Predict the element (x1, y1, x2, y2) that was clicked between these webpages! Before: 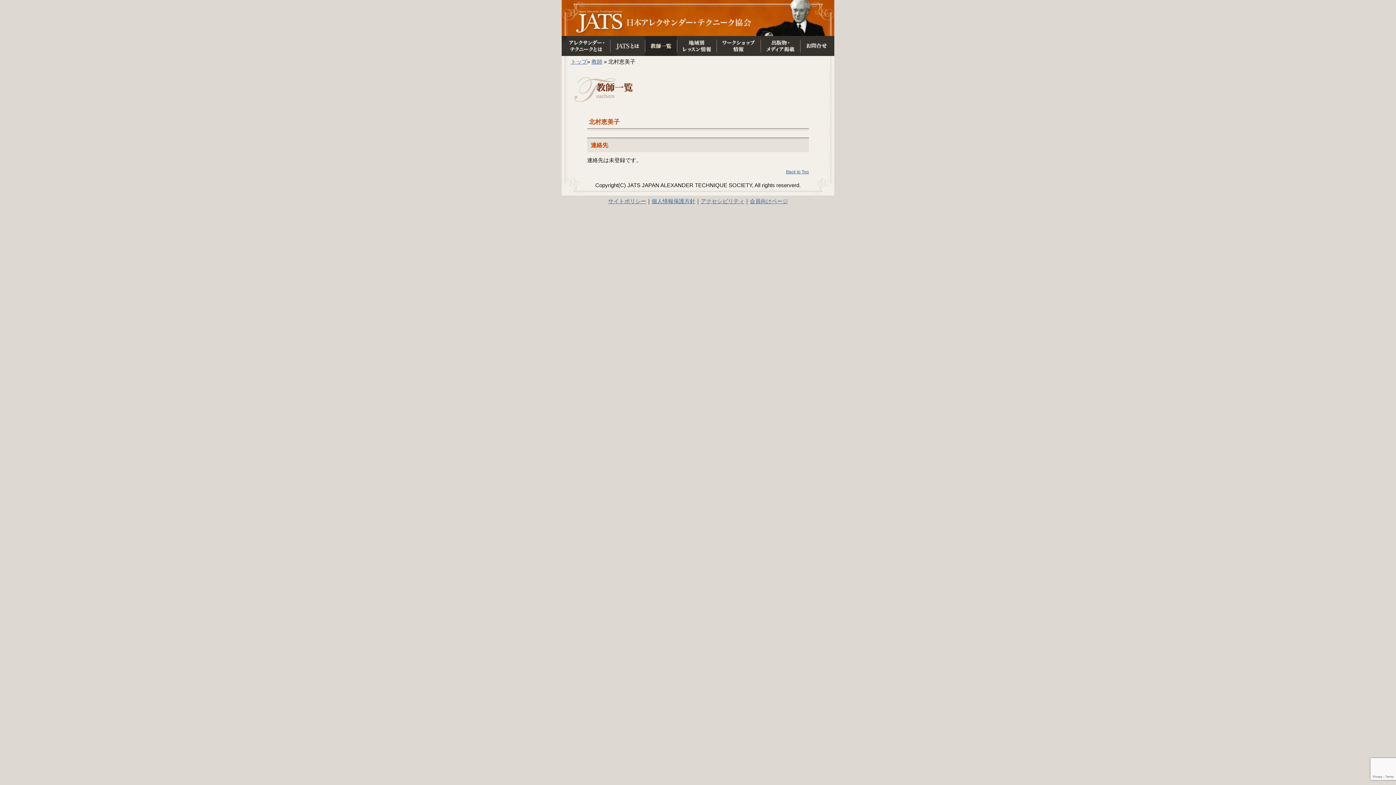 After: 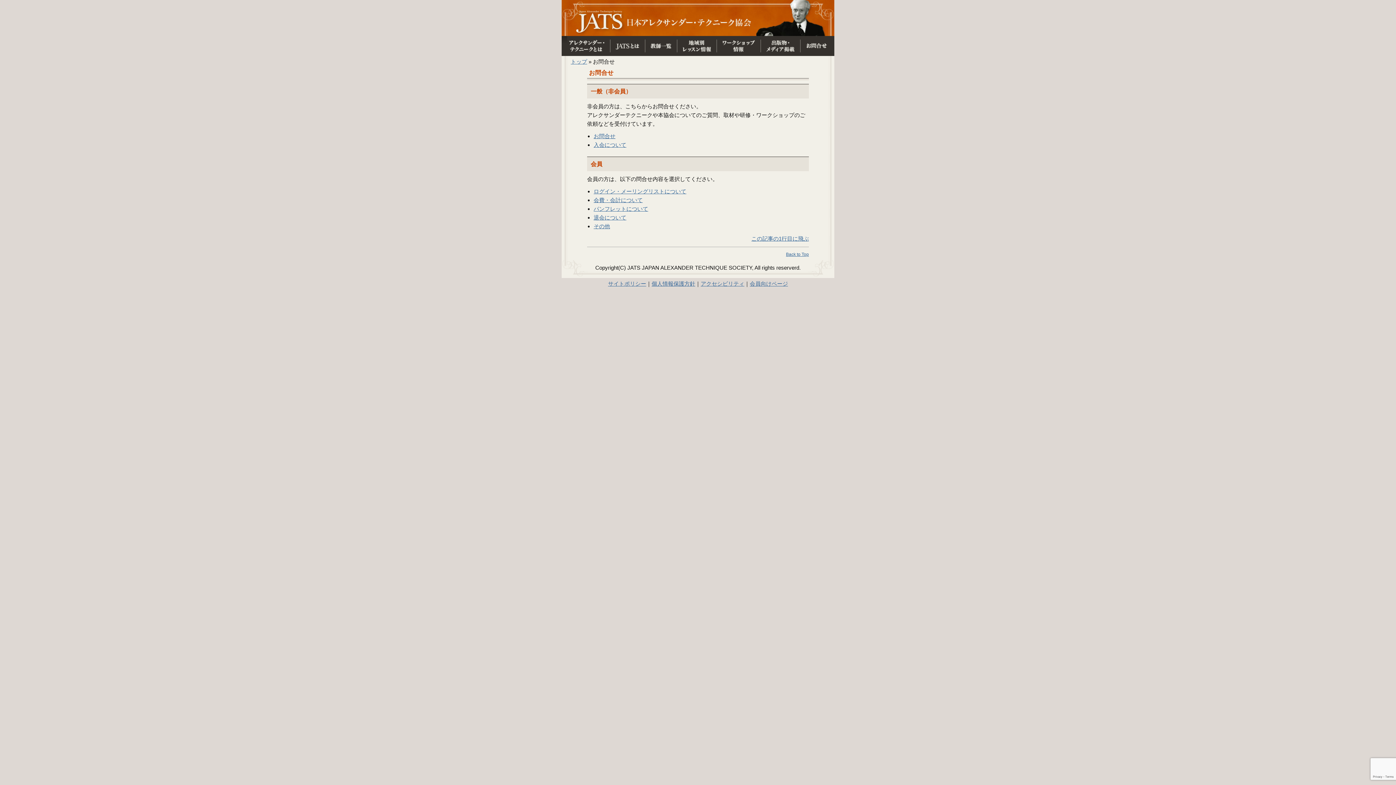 Action: bbox: (800, 35, 834, 55) label: お問合せ